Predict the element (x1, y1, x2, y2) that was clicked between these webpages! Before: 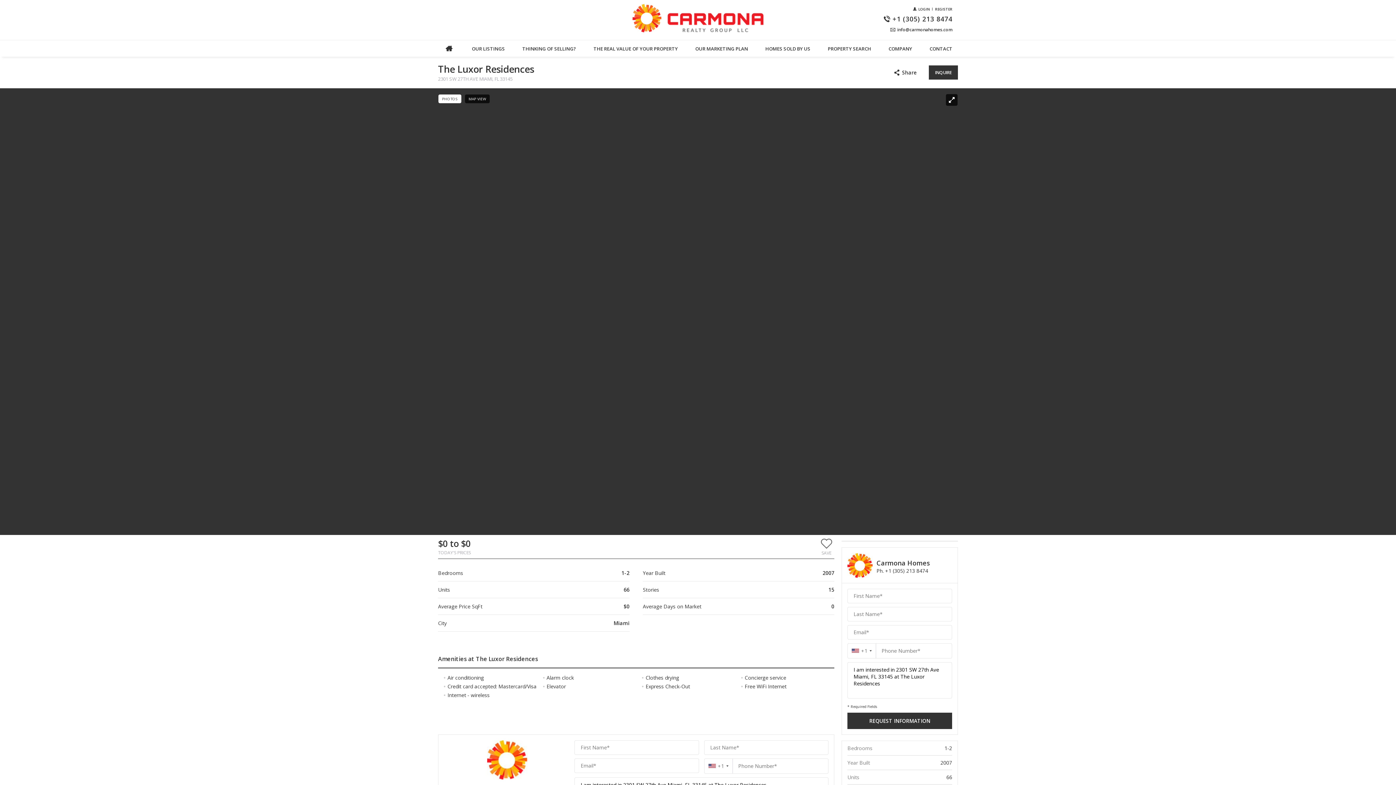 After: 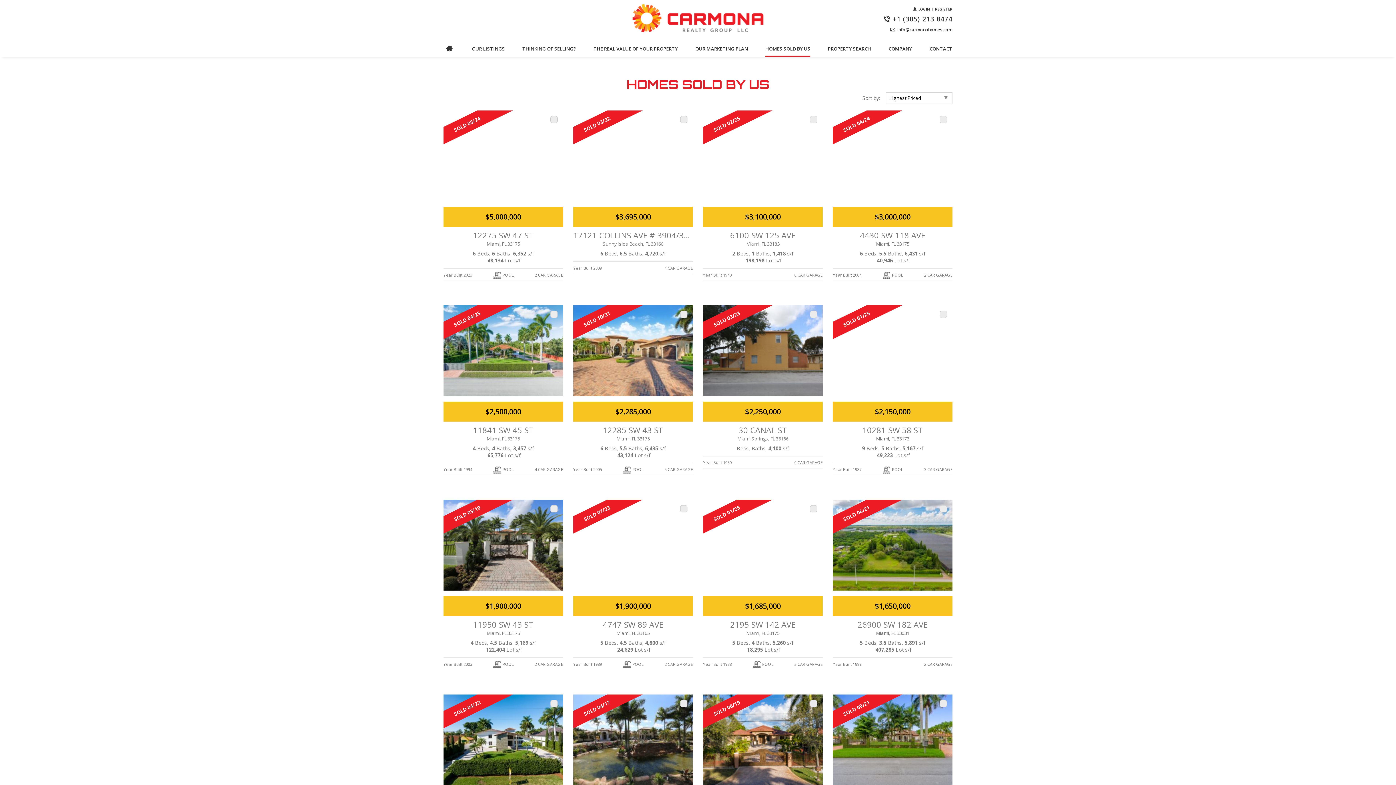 Action: label: HOMES SOLD BY US bbox: (765, 40, 810, 56)